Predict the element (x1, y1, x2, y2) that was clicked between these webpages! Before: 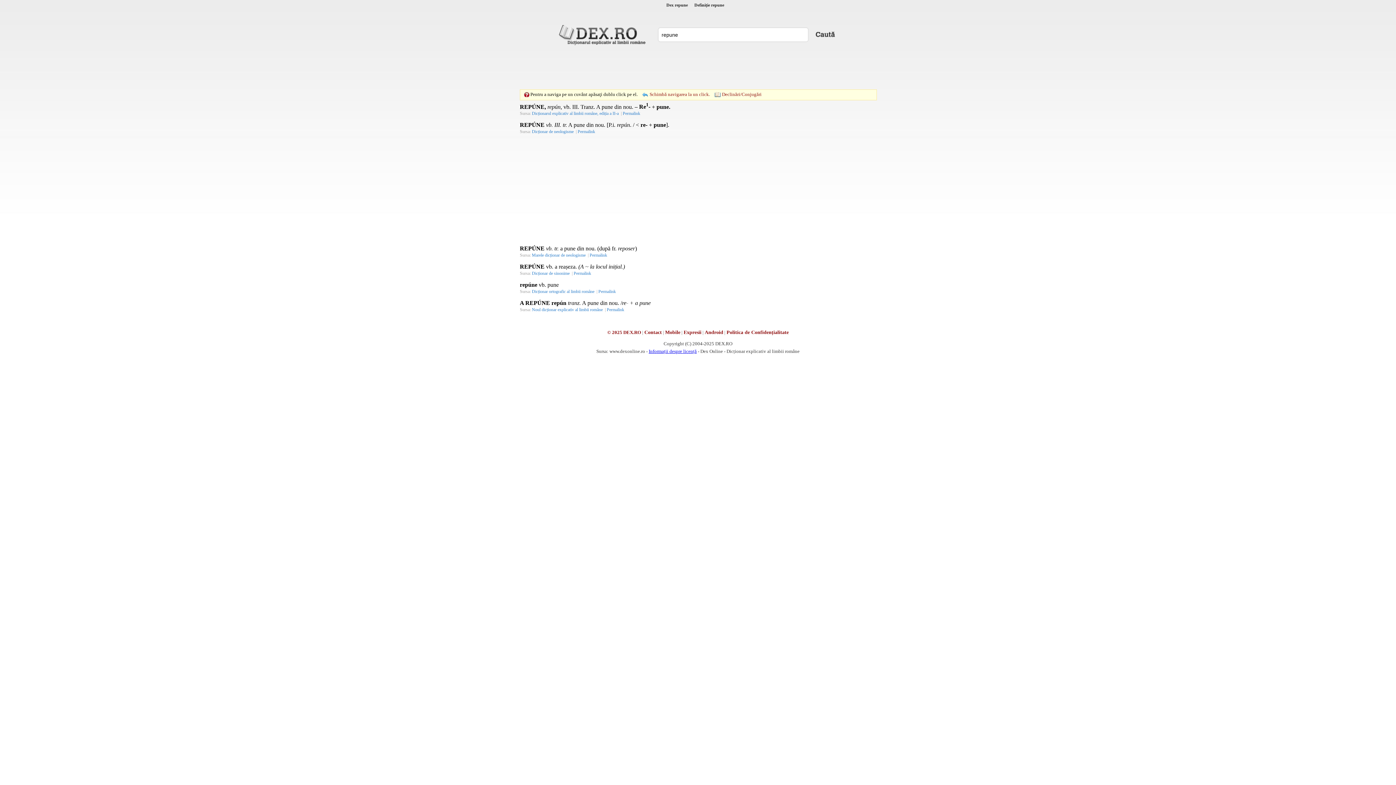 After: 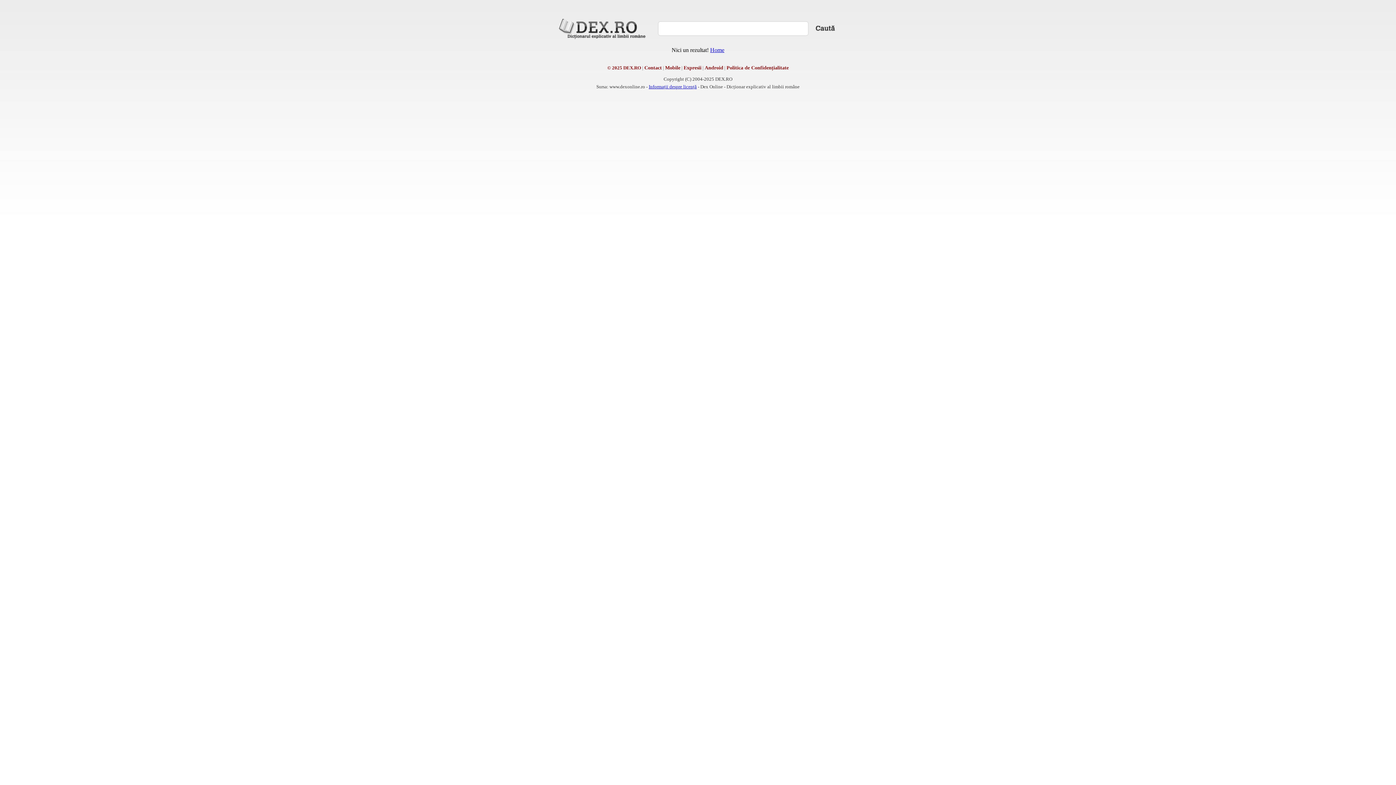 Action: label: Permalink bbox: (598, 289, 617, 294)